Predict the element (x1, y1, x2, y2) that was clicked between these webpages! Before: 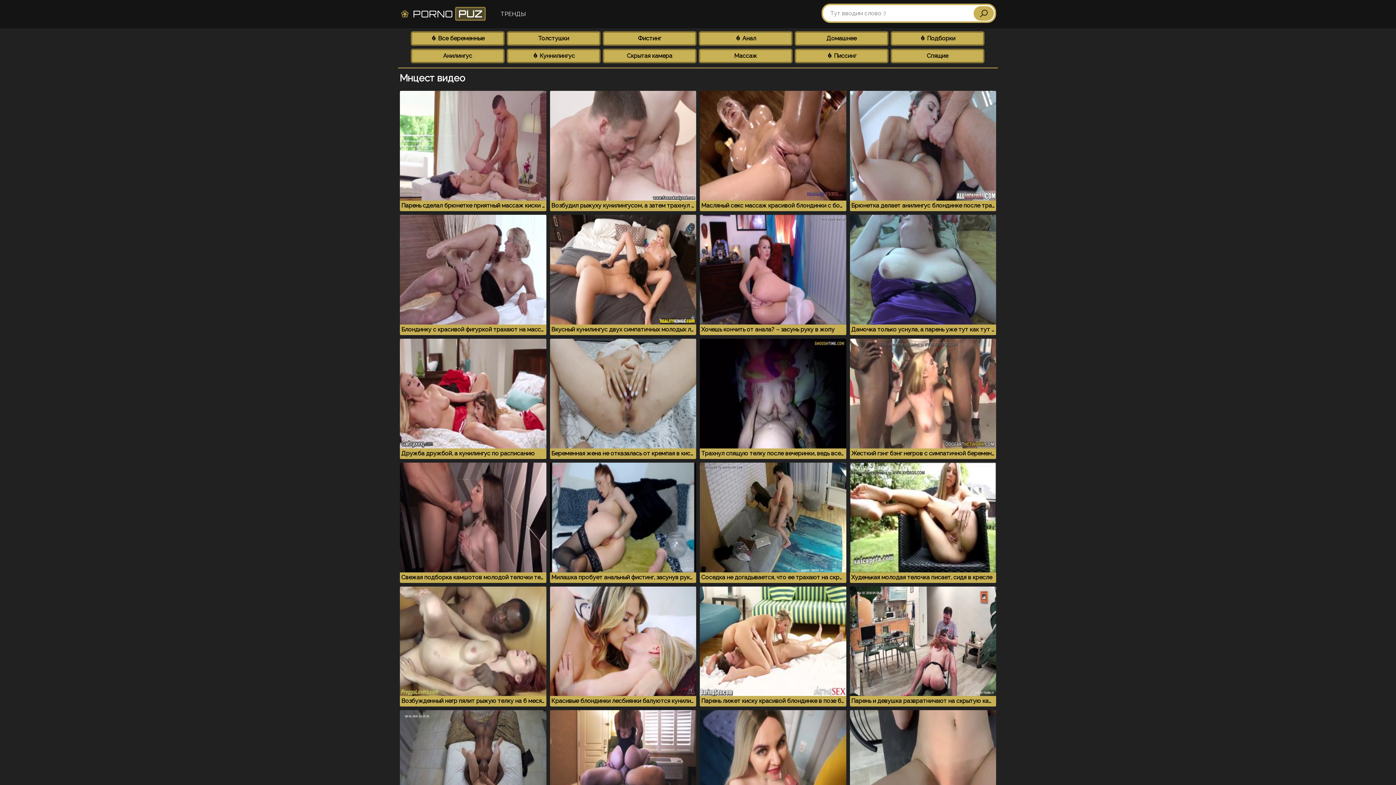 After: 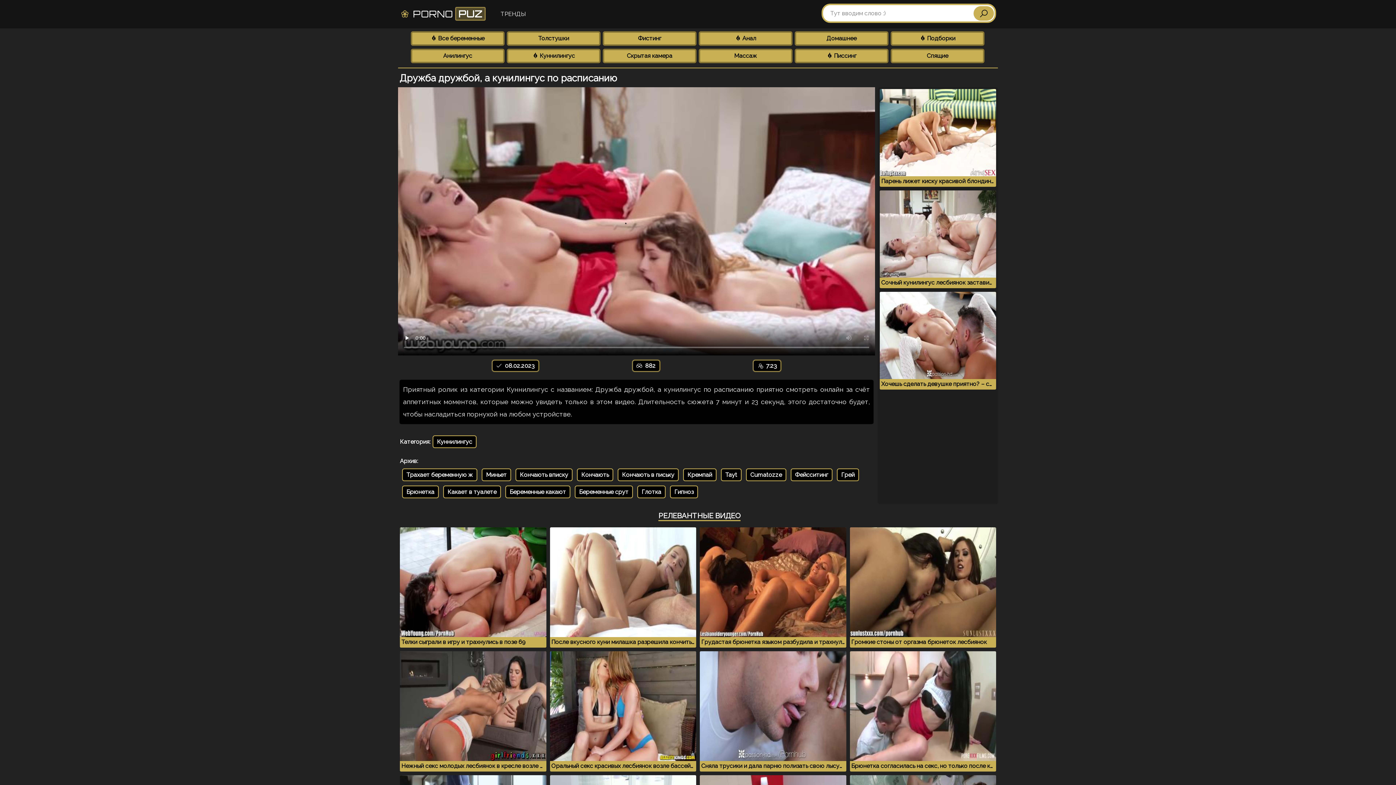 Action: label: Дружба дружбой, а кунилингус по расписанию bbox: (400, 338, 546, 459)